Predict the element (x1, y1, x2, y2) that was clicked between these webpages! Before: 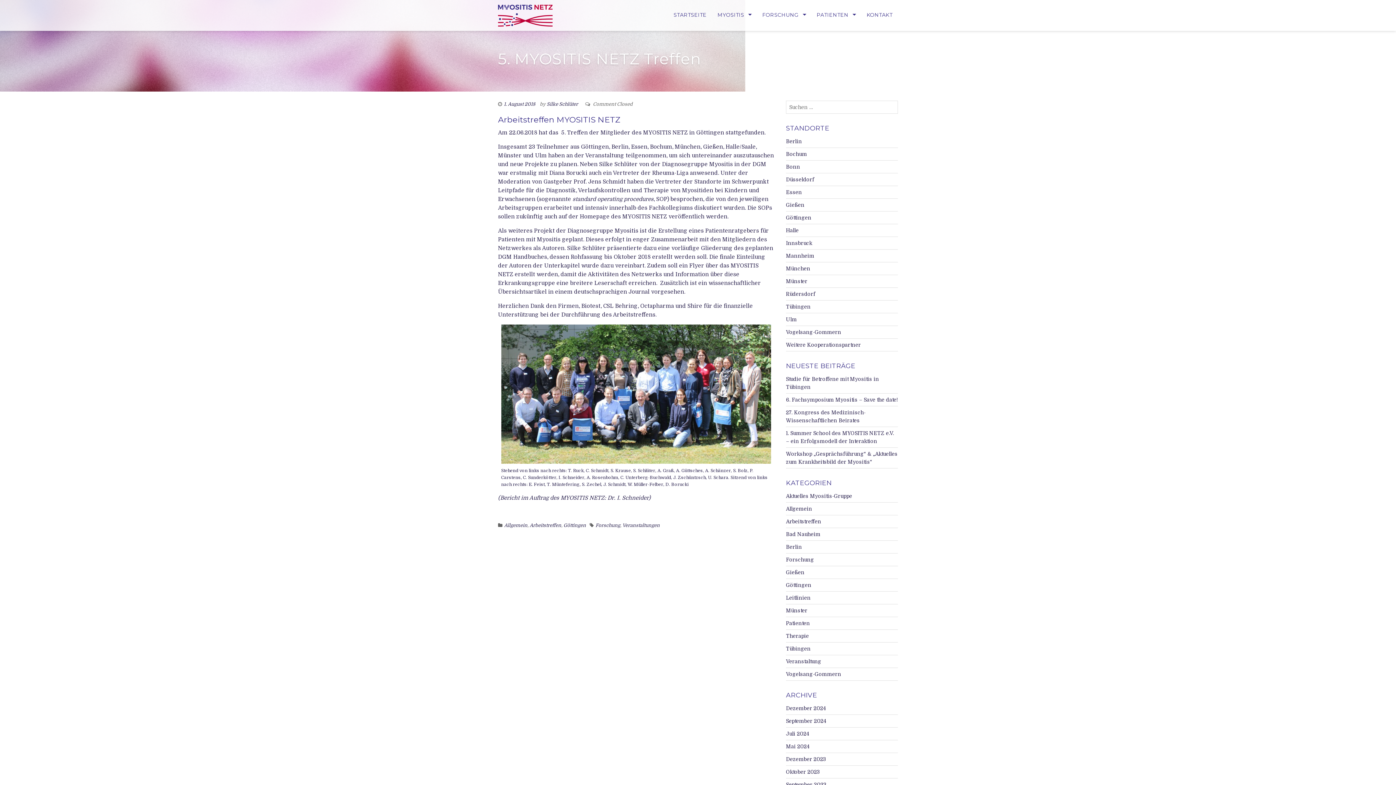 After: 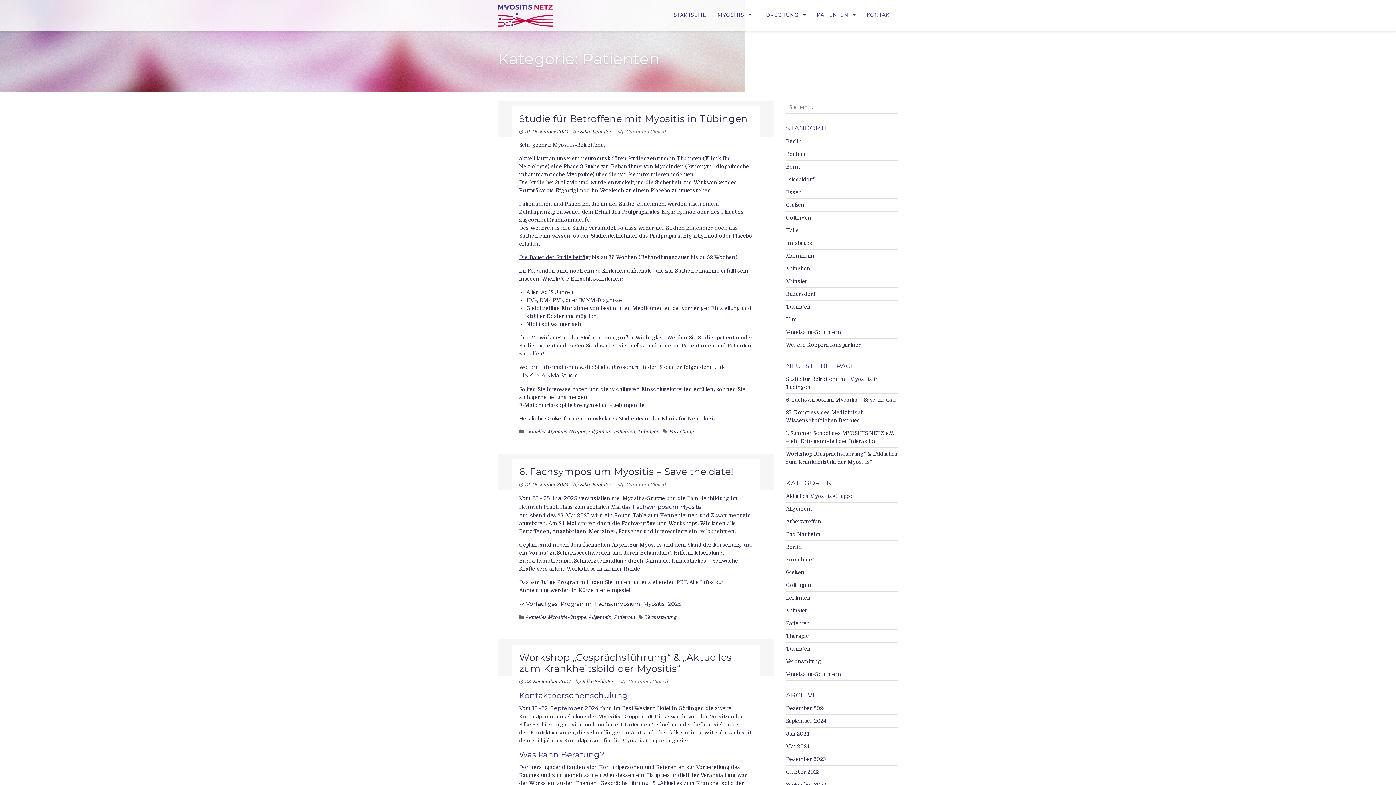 Action: bbox: (786, 620, 810, 626) label: Patienten